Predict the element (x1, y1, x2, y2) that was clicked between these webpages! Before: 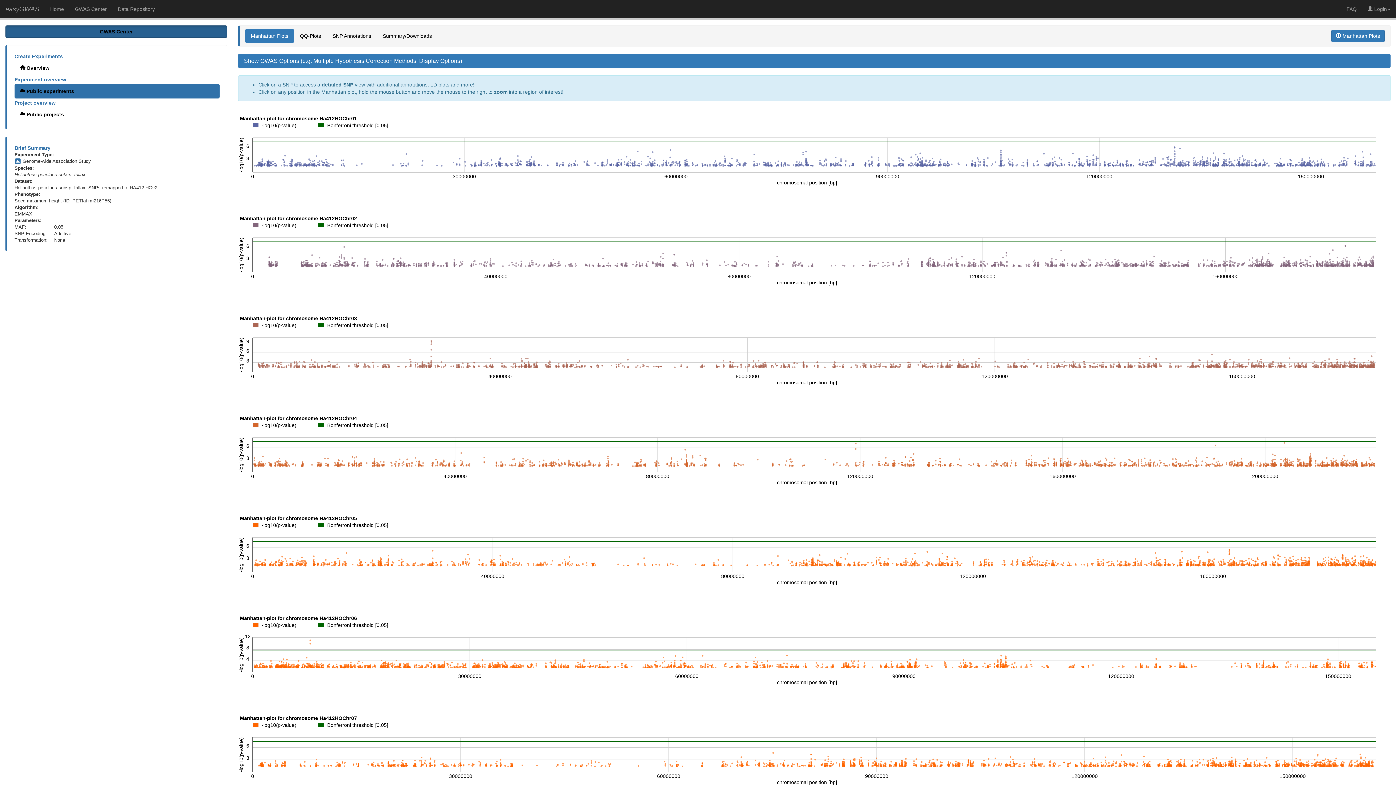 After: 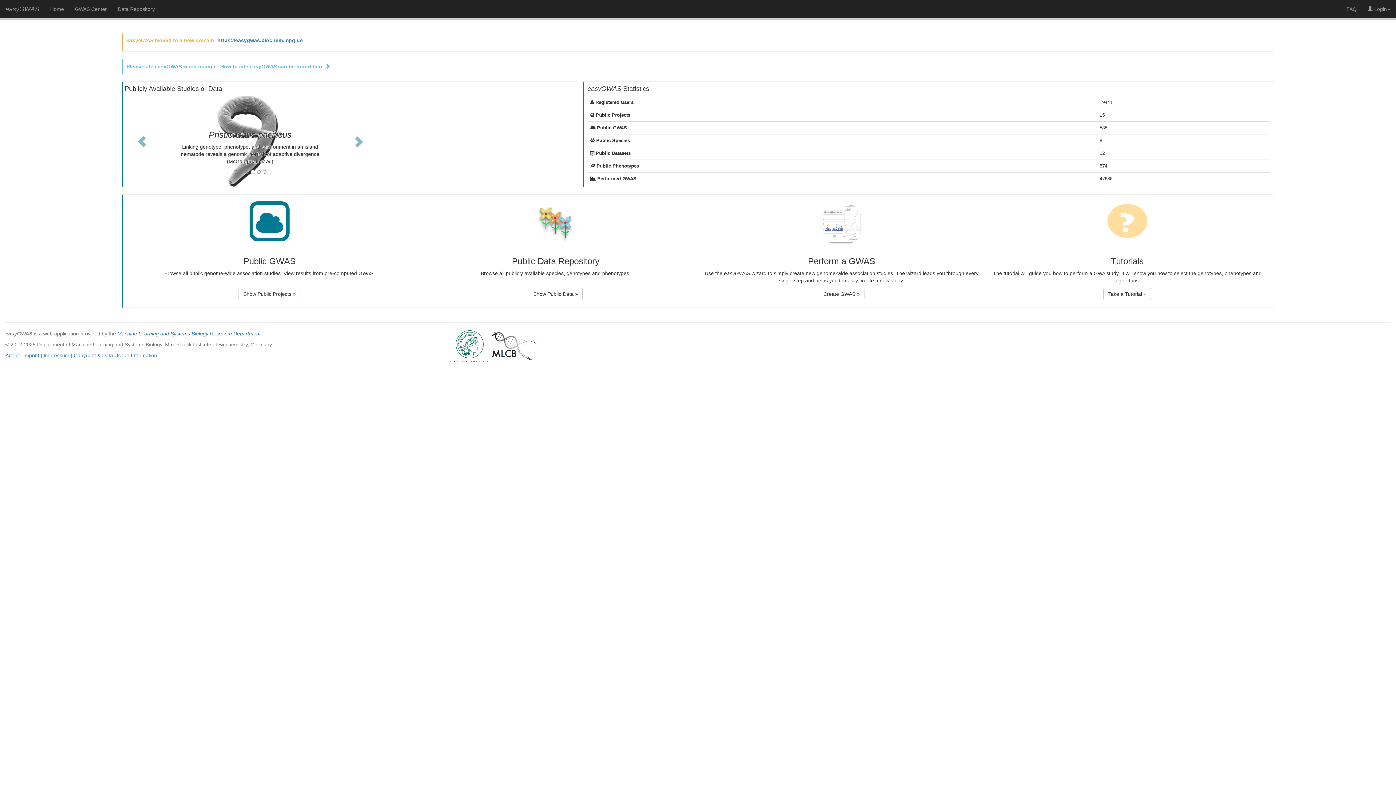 Action: label: easyGWAS bbox: (0, 0, 44, 18)